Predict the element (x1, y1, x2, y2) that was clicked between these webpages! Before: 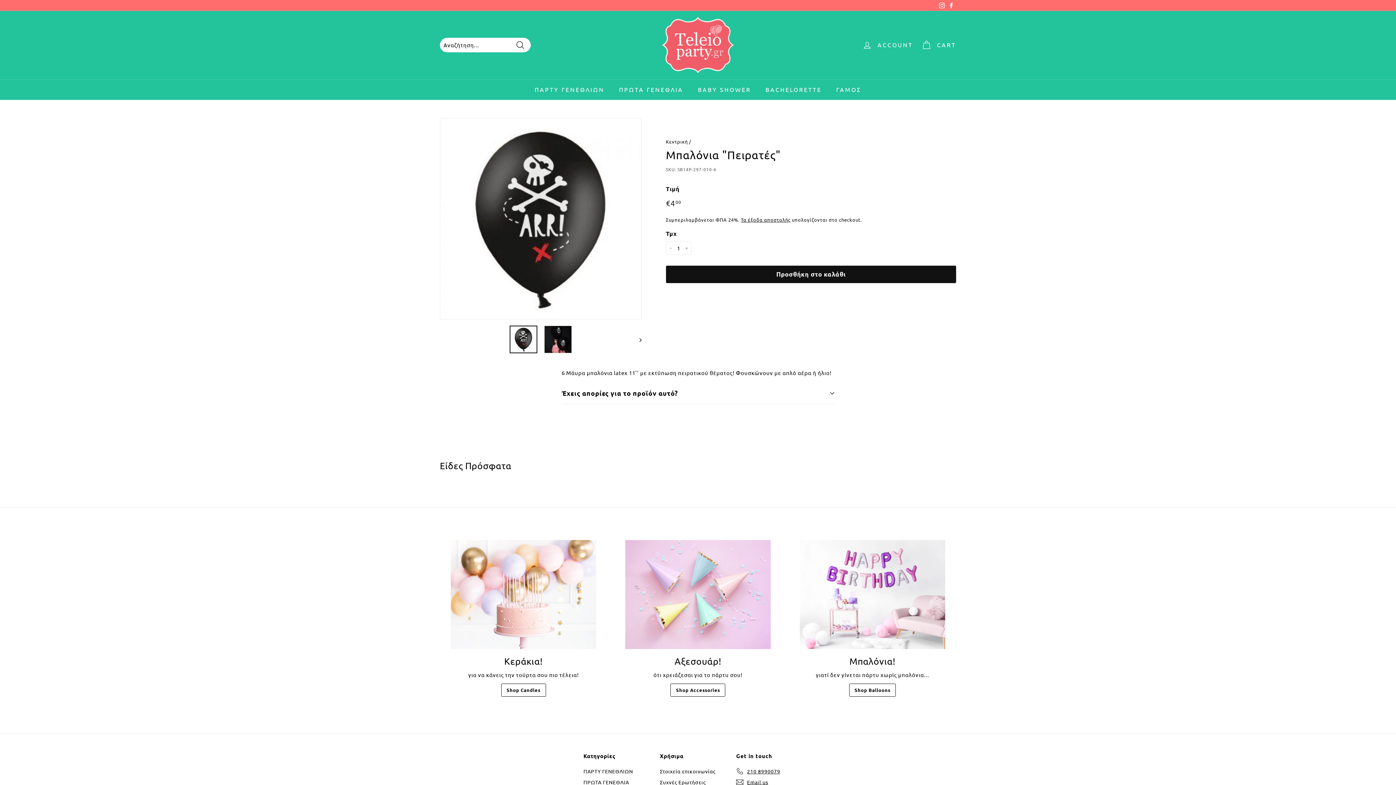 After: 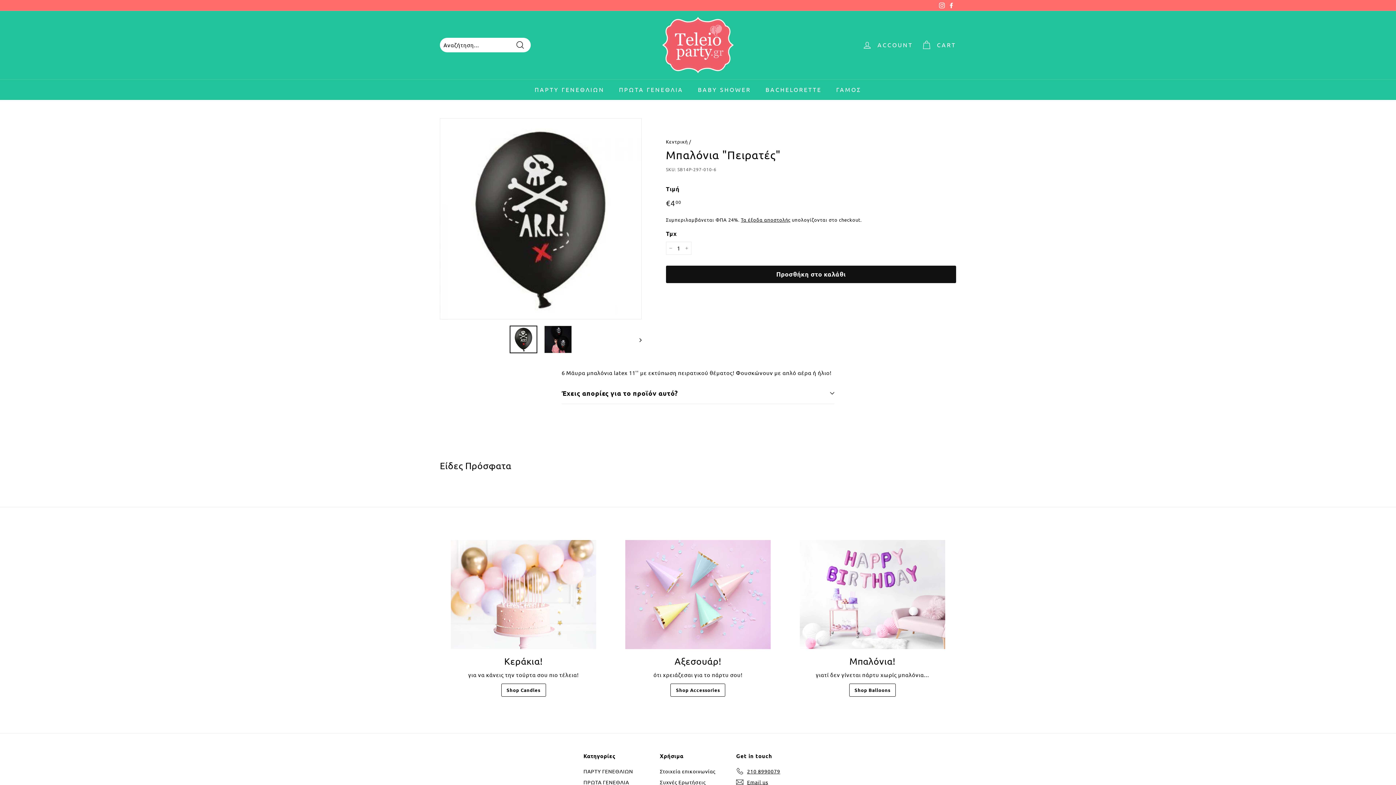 Action: bbox: (946, 0, 956, 10) label: Facebook